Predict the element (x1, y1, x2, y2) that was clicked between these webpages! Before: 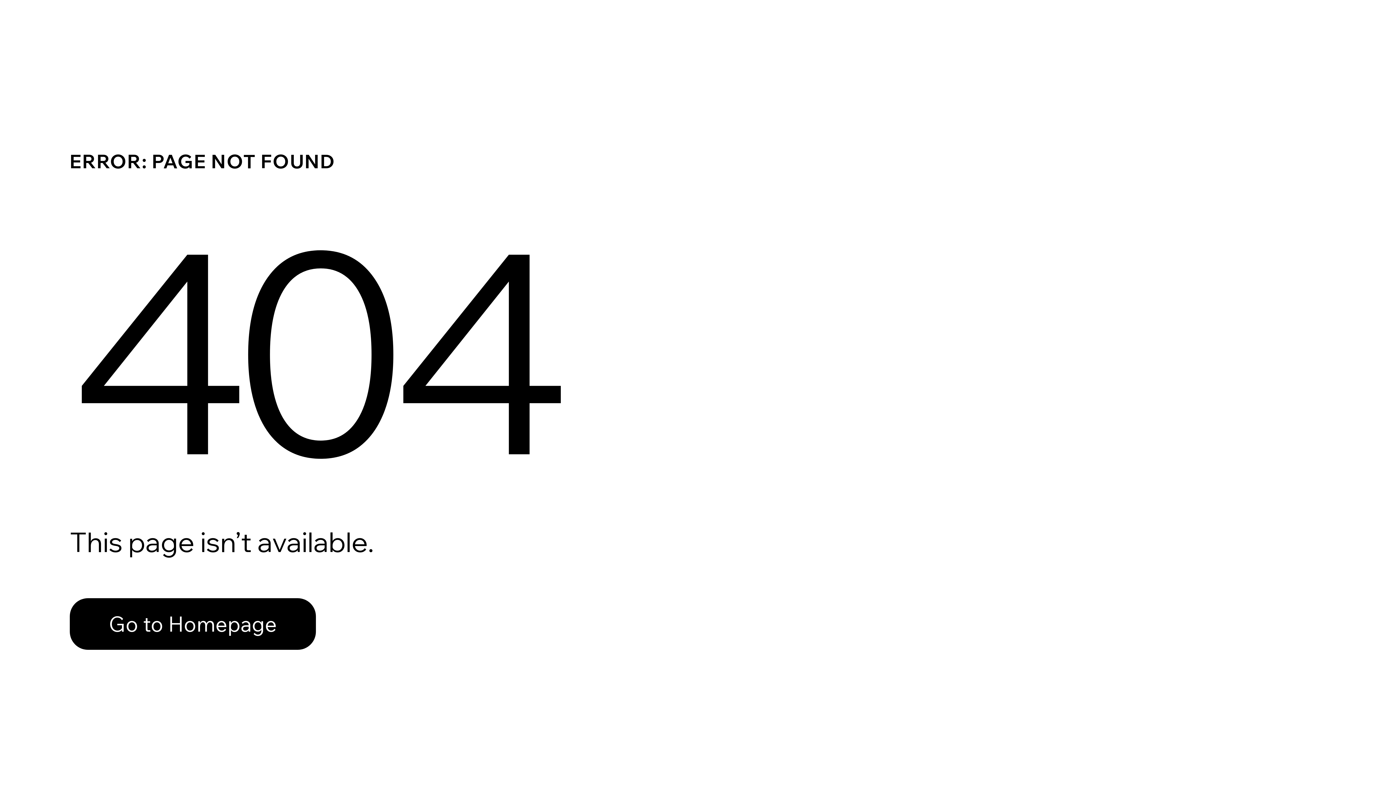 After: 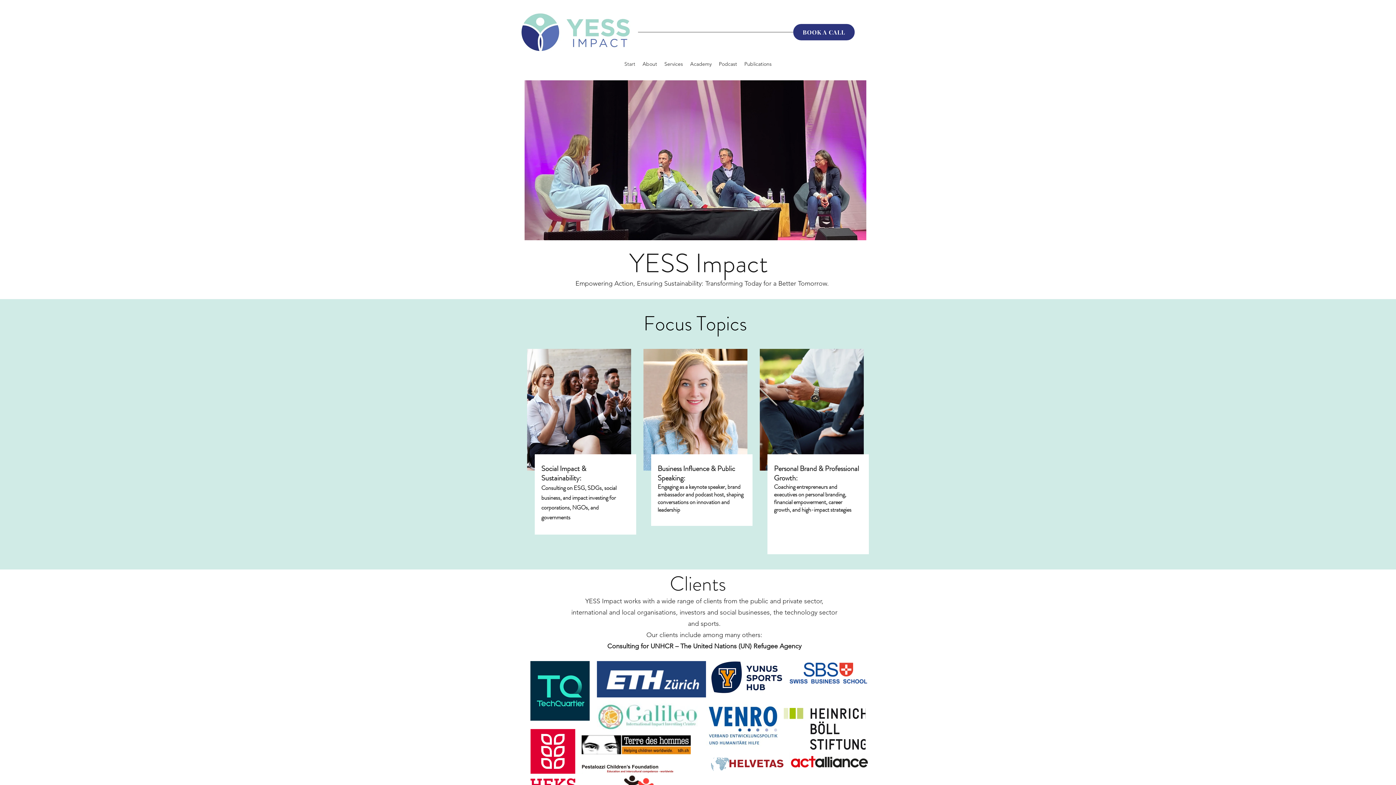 Action: label: Go to Homepage bbox: (69, 582, 768, 659)